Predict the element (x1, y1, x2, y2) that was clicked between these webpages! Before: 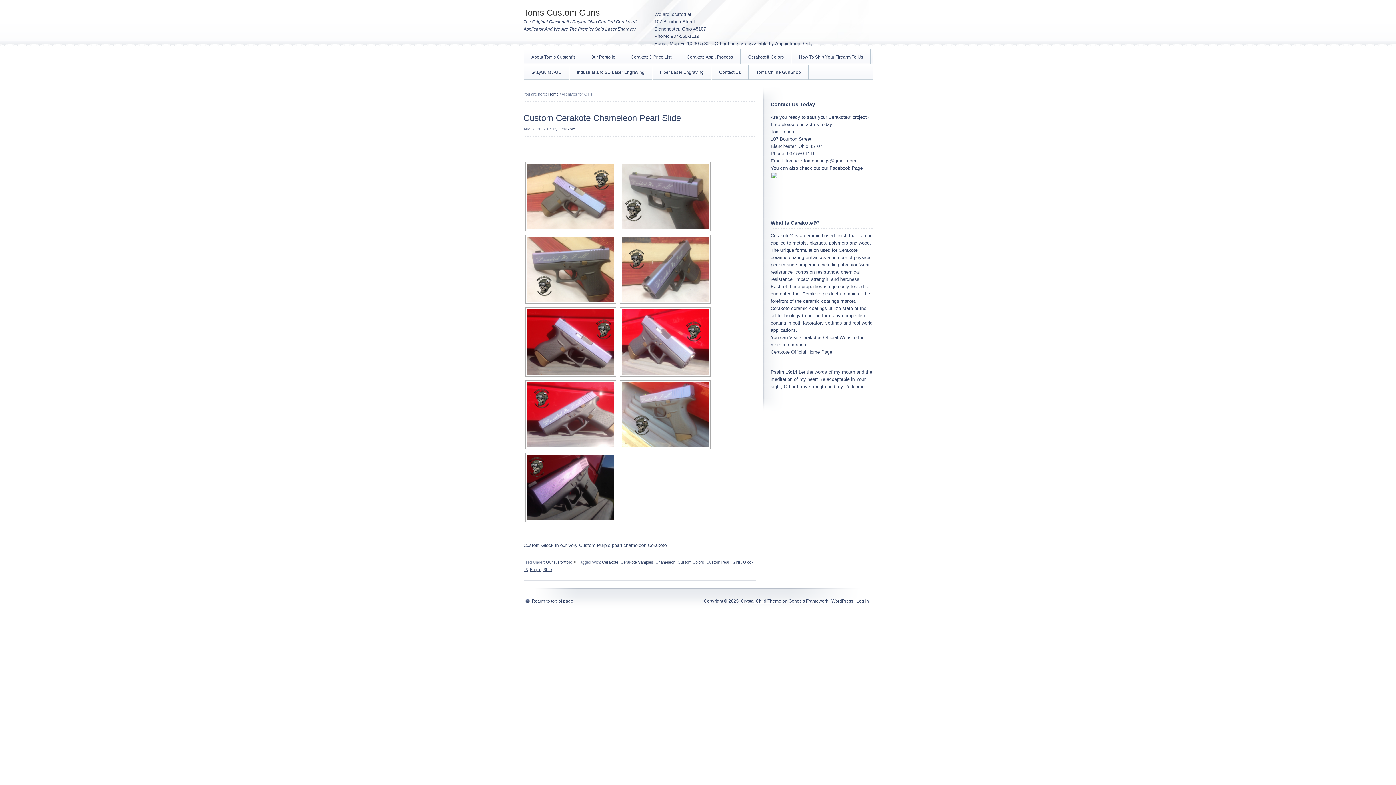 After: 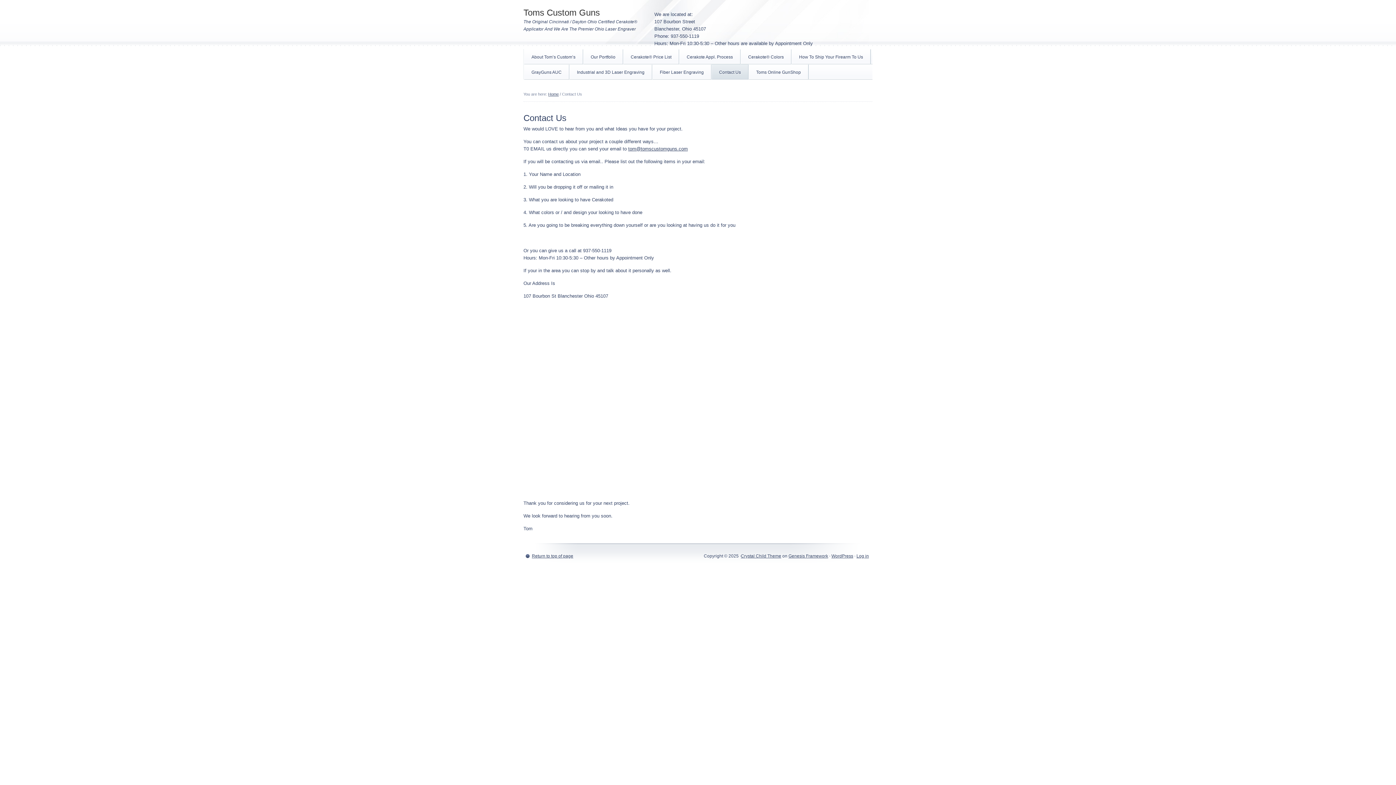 Action: label: Contact Us bbox: (711, 64, 748, 79)